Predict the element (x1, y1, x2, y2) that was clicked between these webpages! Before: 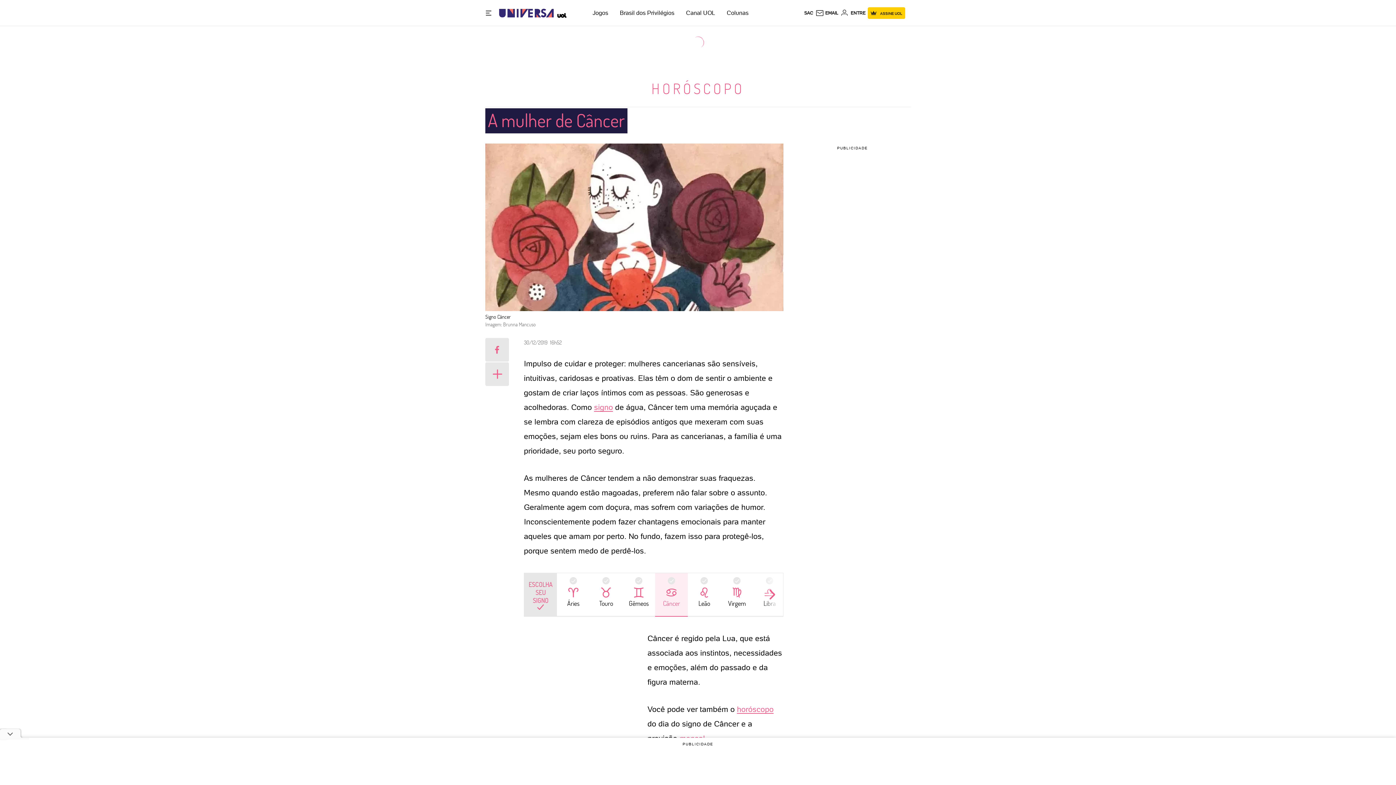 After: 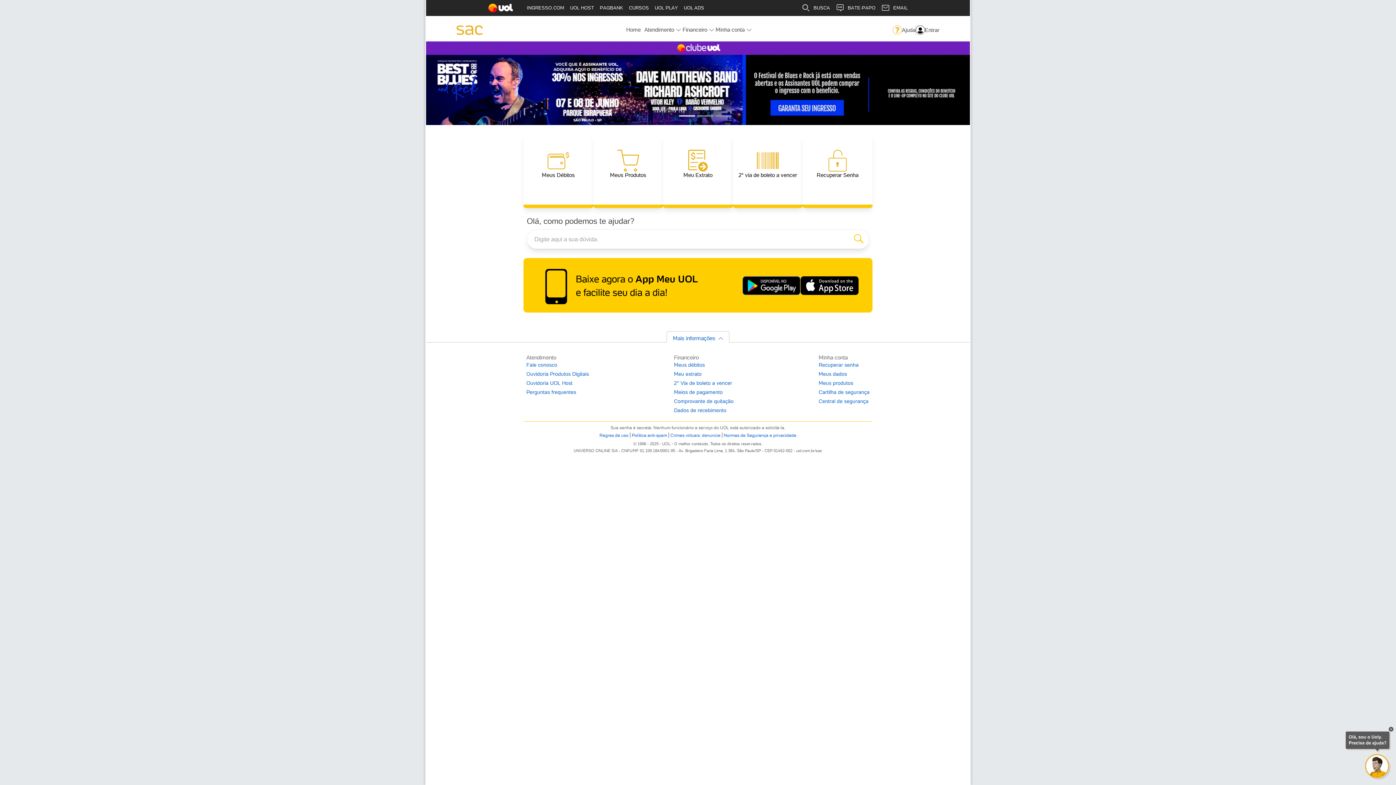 Action: bbox: (804, 10, 813, 15) label: SAC